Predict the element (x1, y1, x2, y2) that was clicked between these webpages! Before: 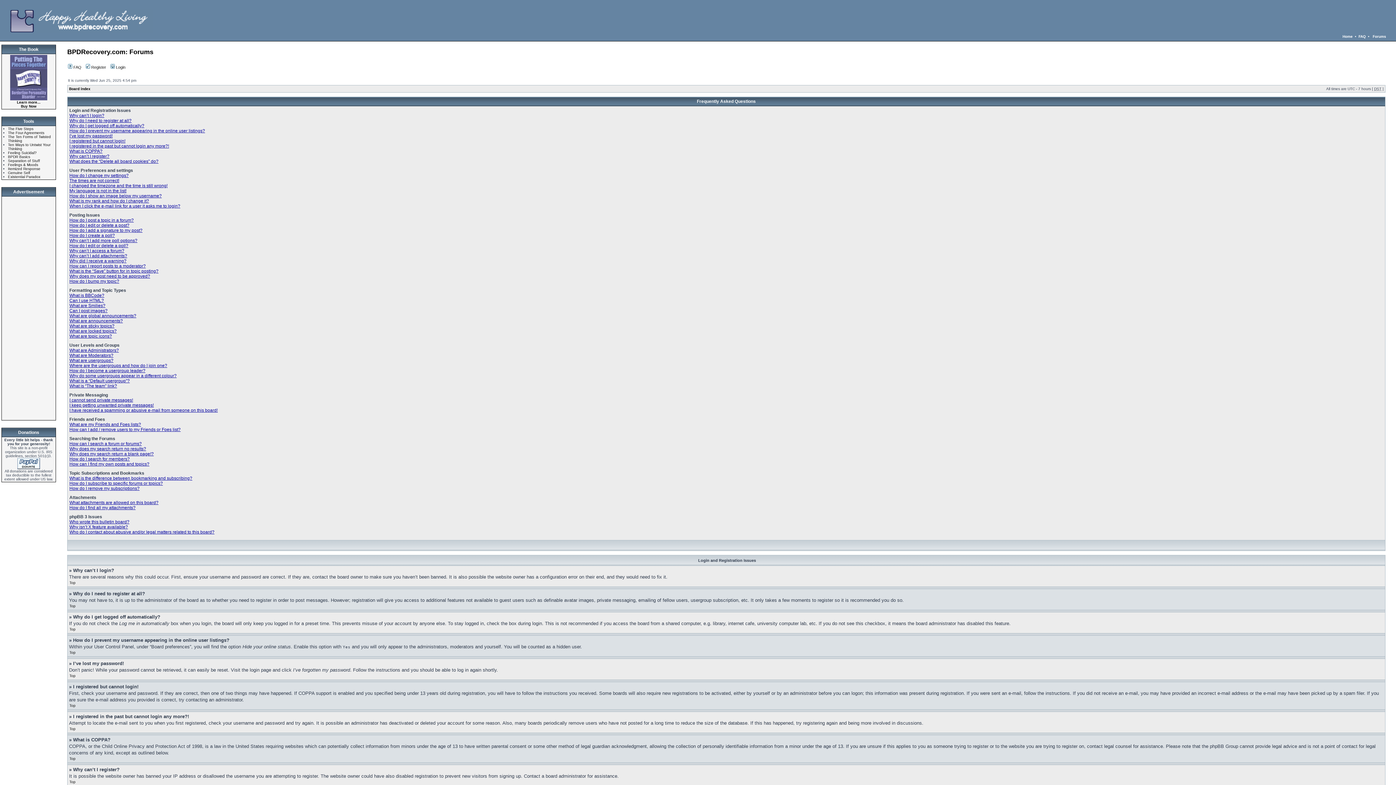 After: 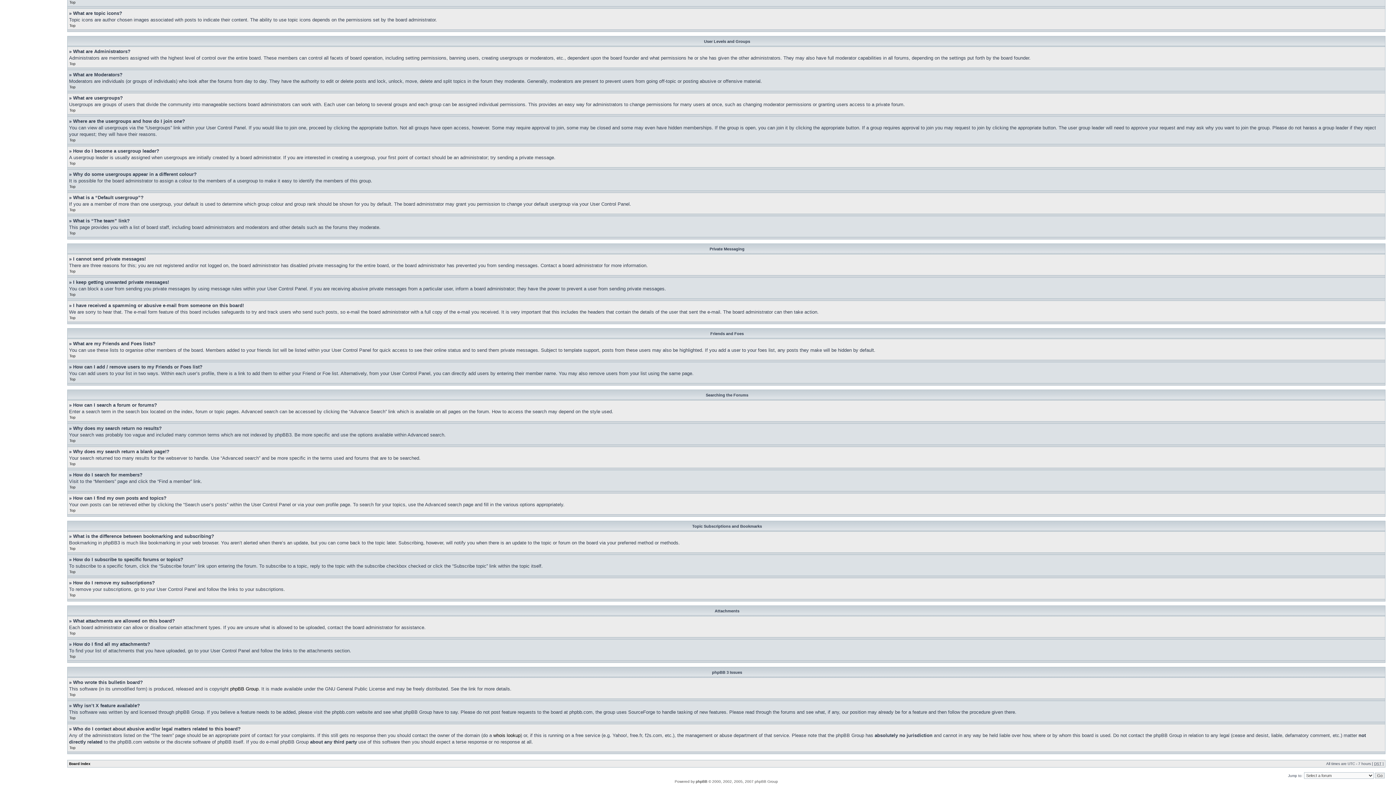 Action: label: What is “The team” link? bbox: (69, 383, 117, 388)